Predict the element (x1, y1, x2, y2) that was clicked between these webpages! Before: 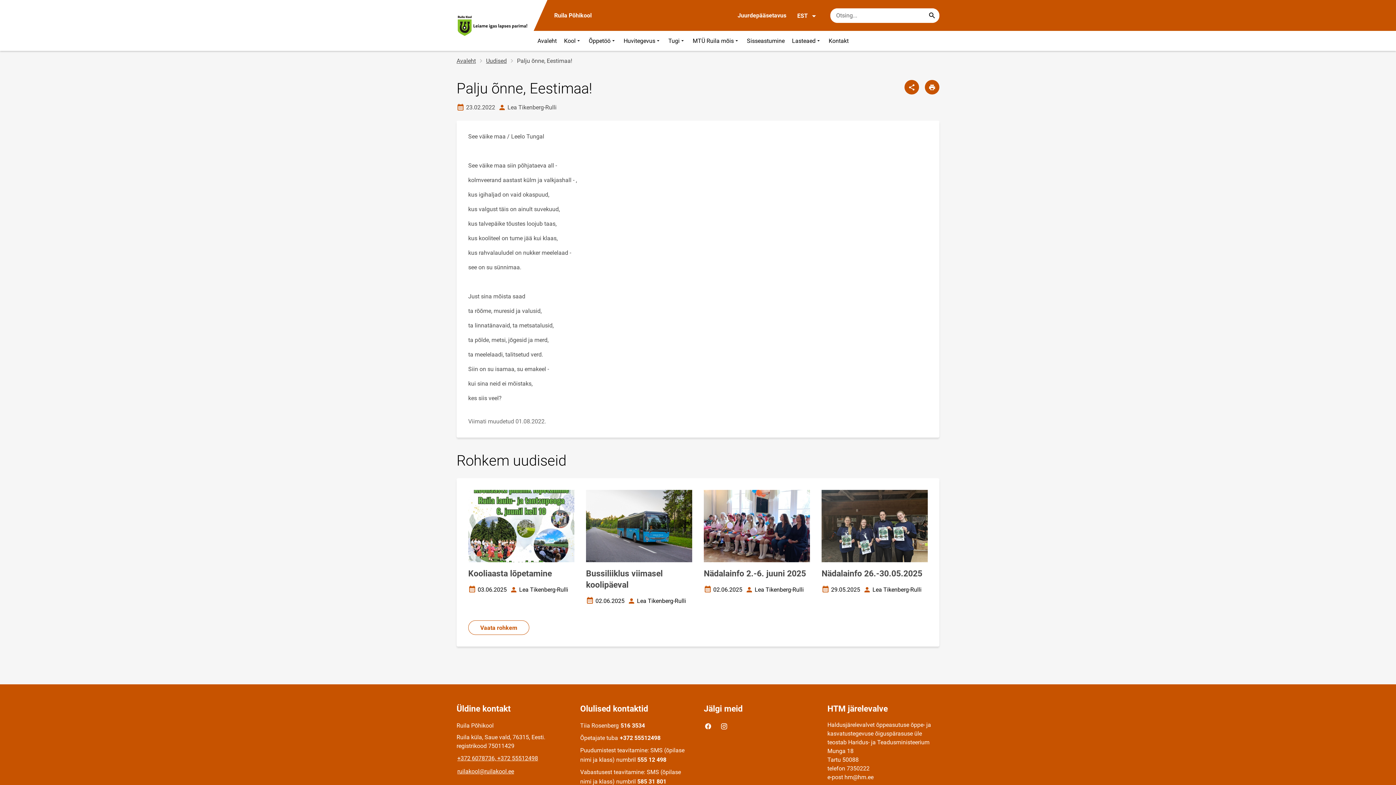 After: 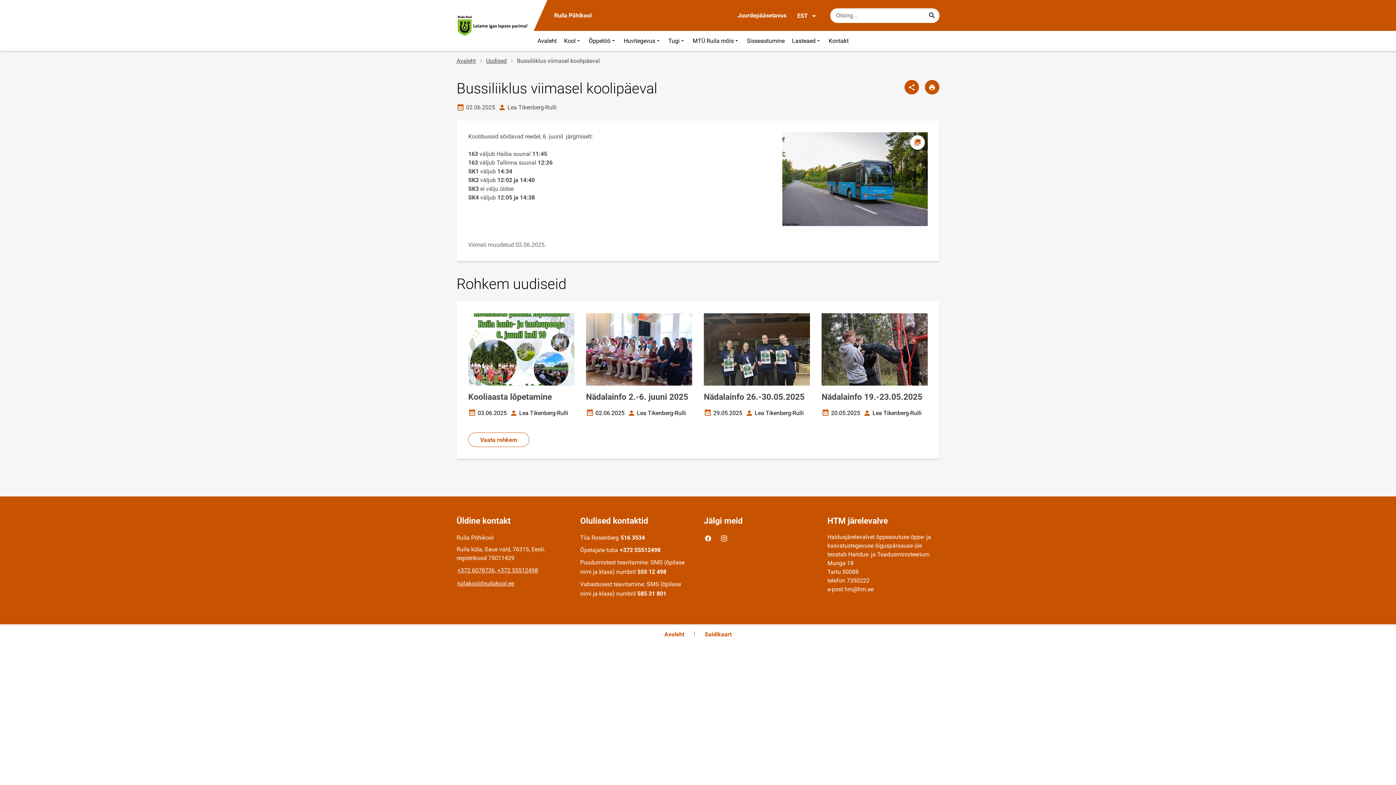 Action: bbox: (586, 490, 692, 606) label: Bussiliiklus viimasel koolipäeval
Loomise kuupäev
02.06.2025
Autor
Lea Tikenberg-Rulli